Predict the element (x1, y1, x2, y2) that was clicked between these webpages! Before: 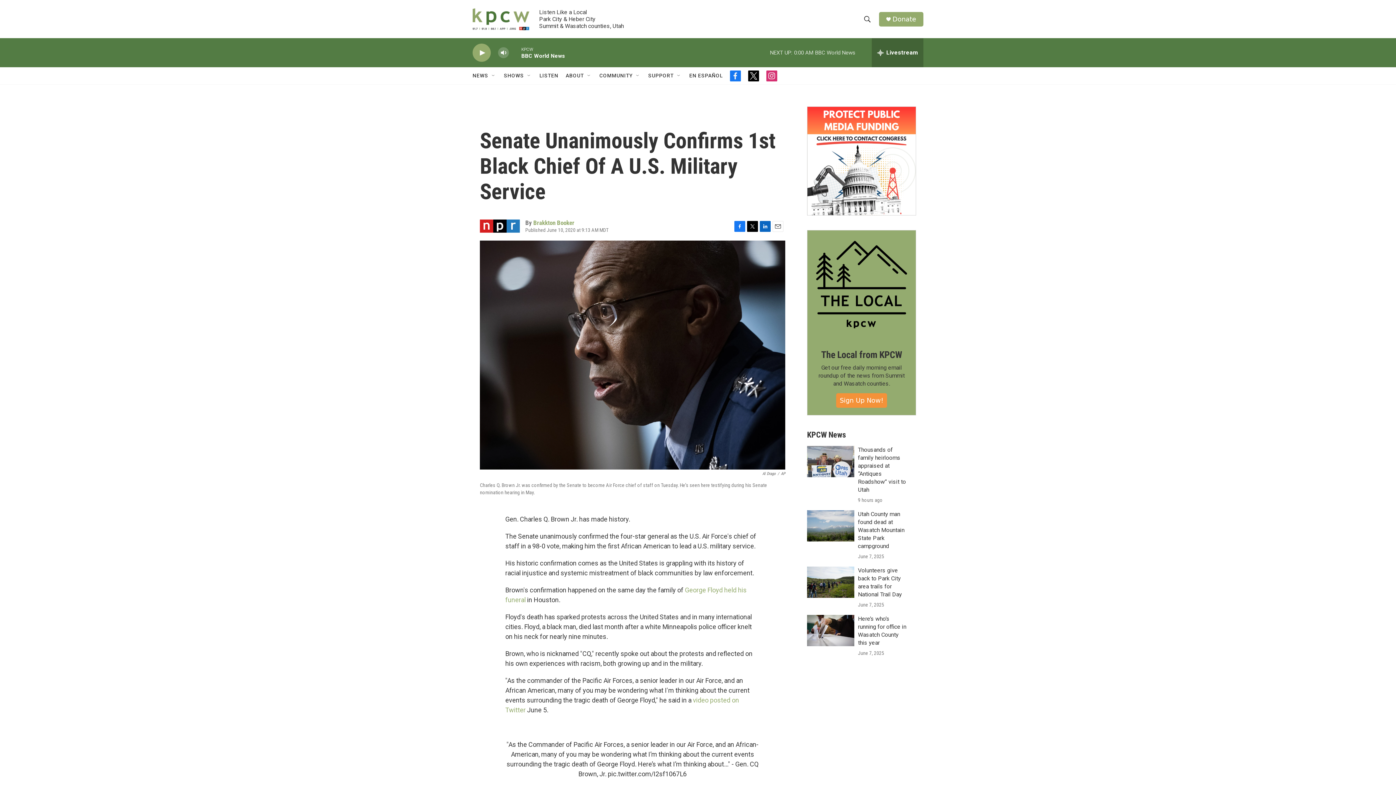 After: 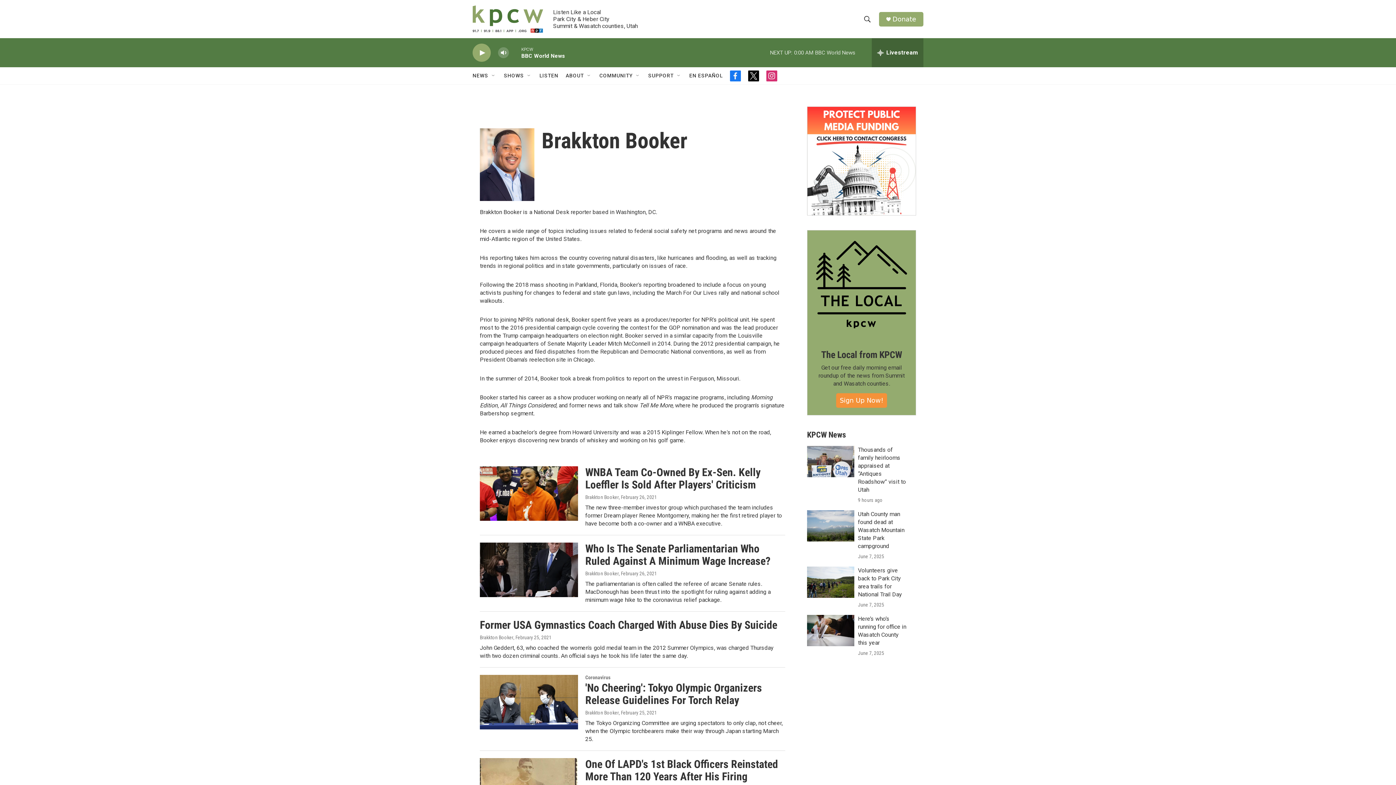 Action: label: Brakkton Booker bbox: (533, 219, 574, 226)